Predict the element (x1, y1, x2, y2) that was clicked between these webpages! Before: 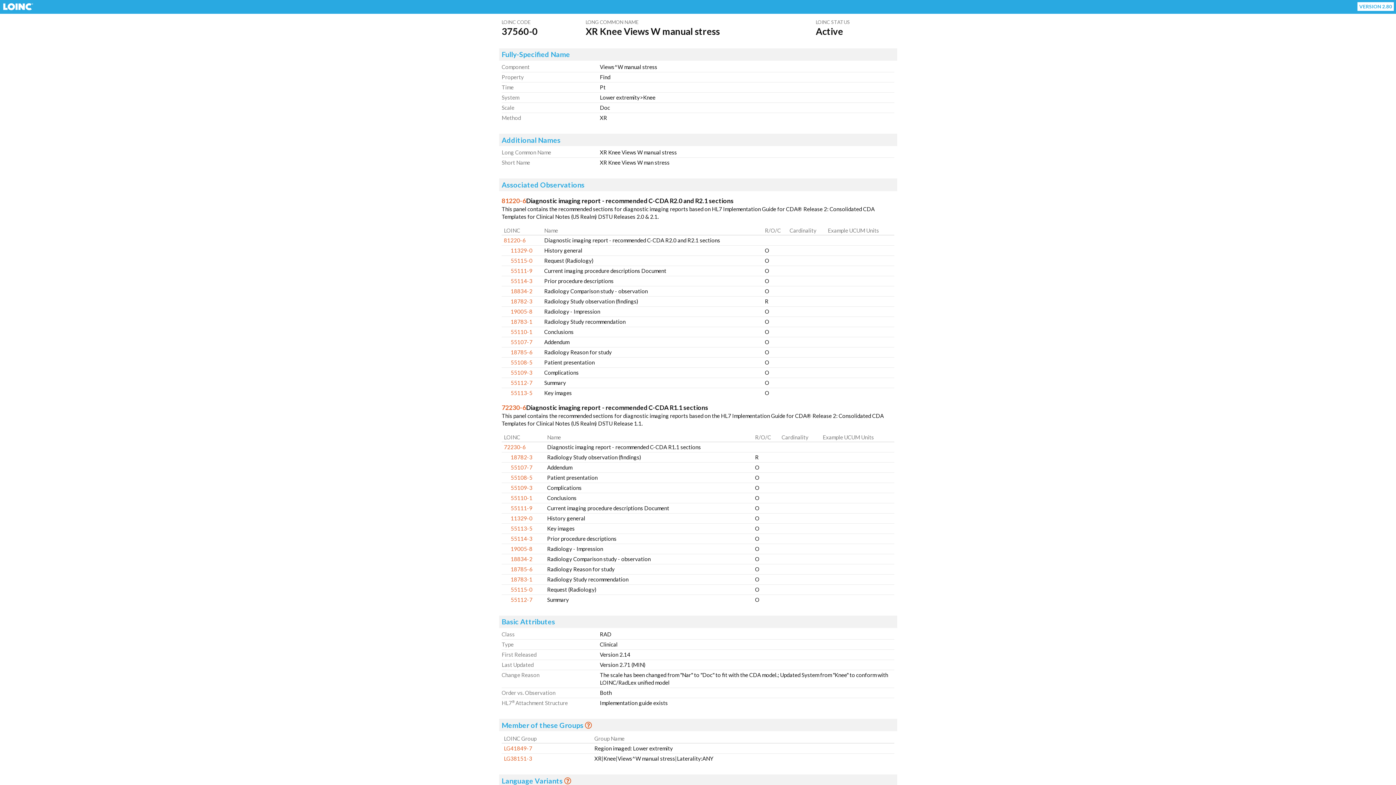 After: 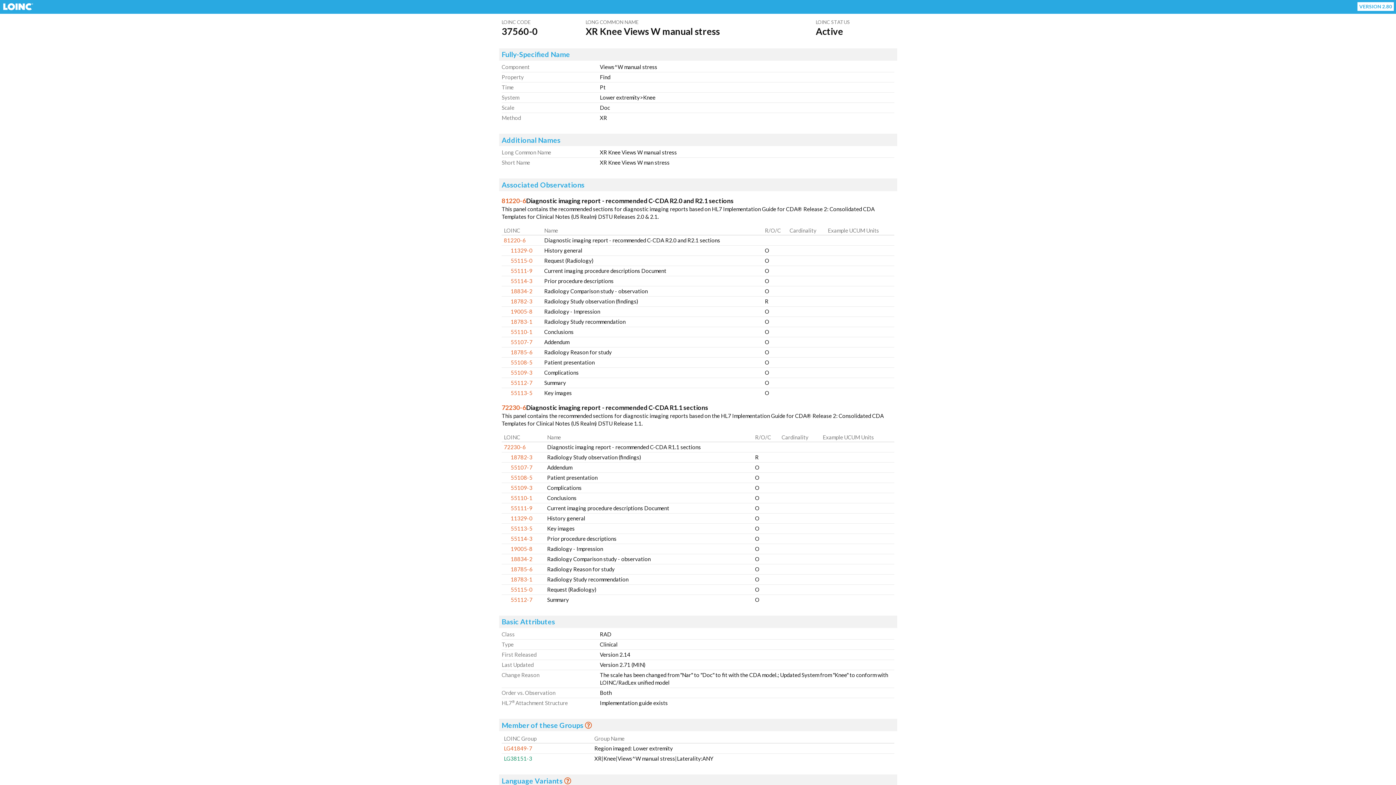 Action: label: LG38151-3 bbox: (504, 755, 532, 762)